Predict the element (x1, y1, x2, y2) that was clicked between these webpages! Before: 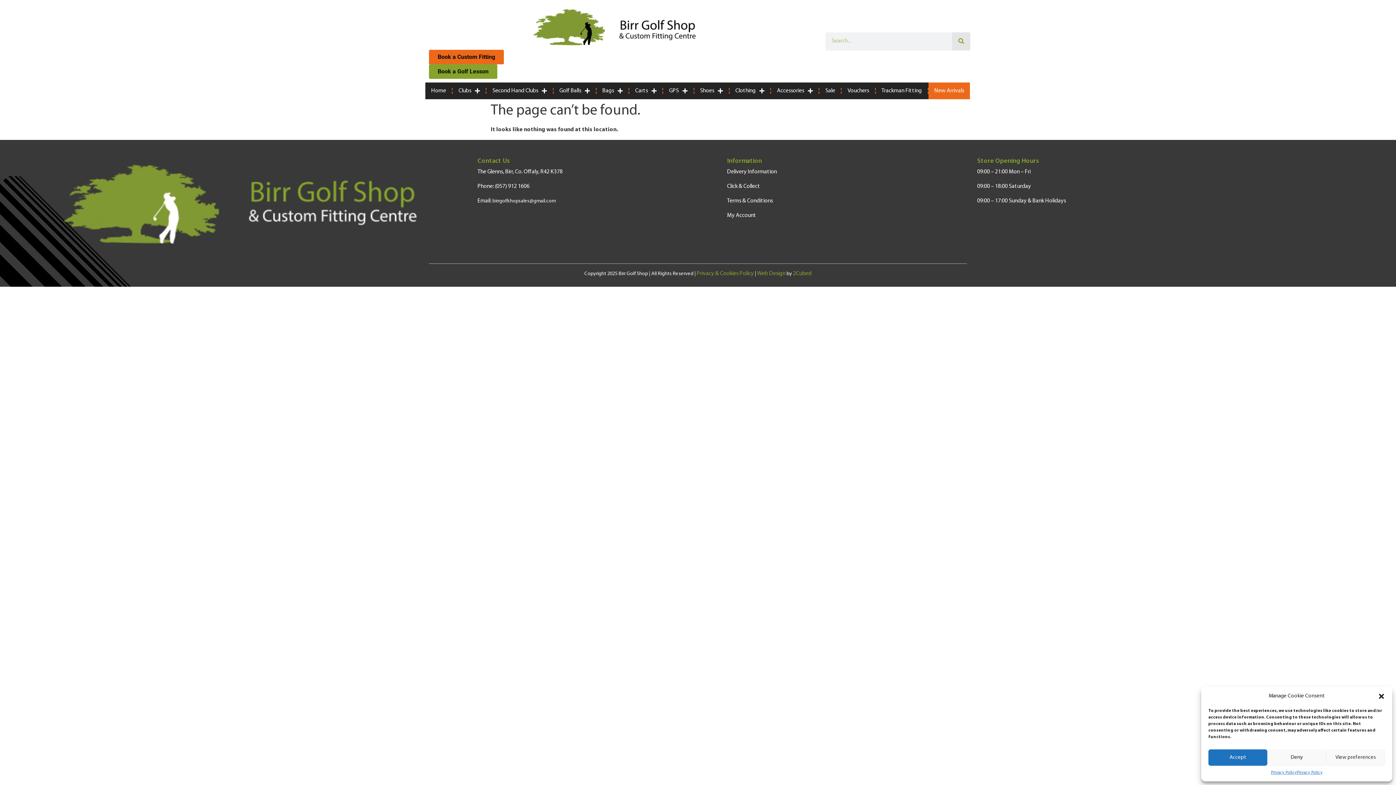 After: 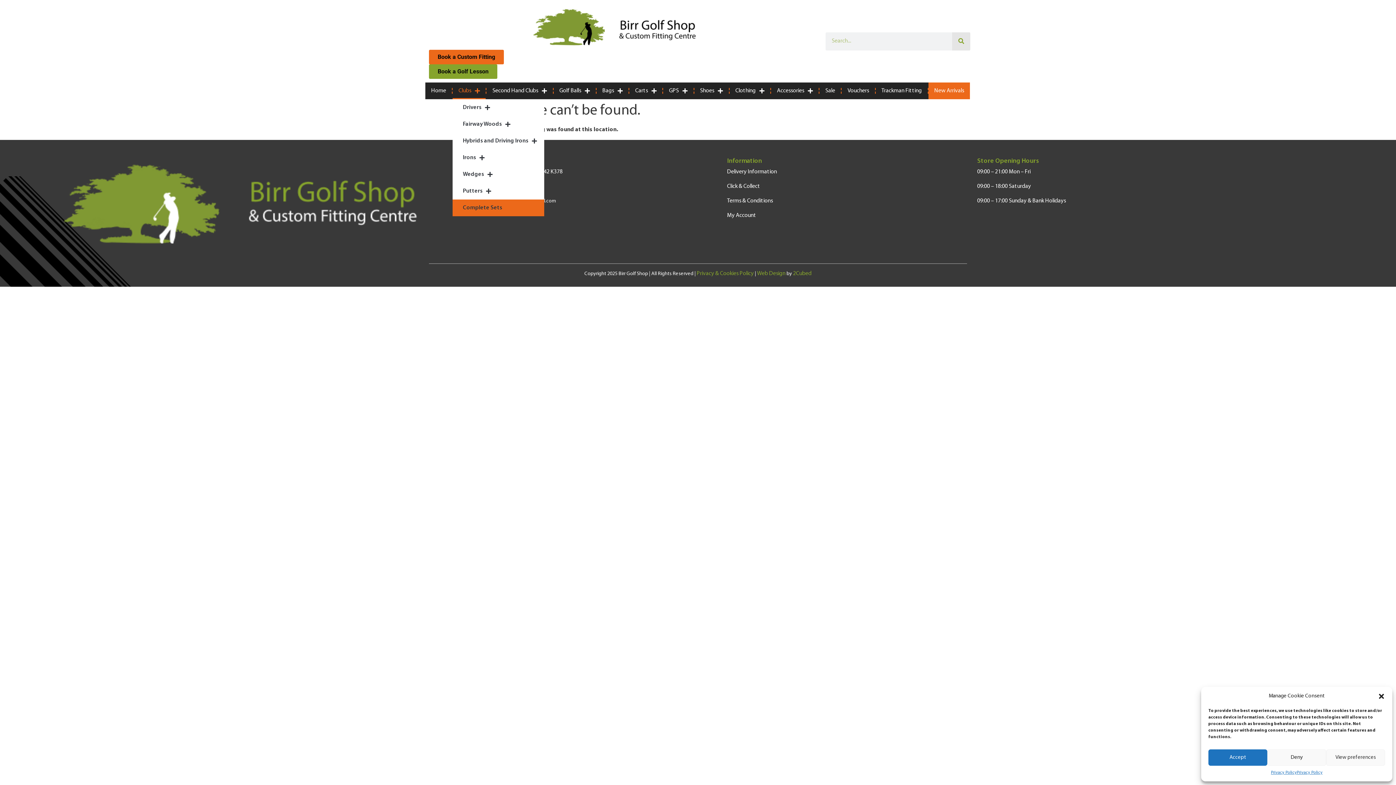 Action: label: Clubs bbox: (452, 82, 485, 99)